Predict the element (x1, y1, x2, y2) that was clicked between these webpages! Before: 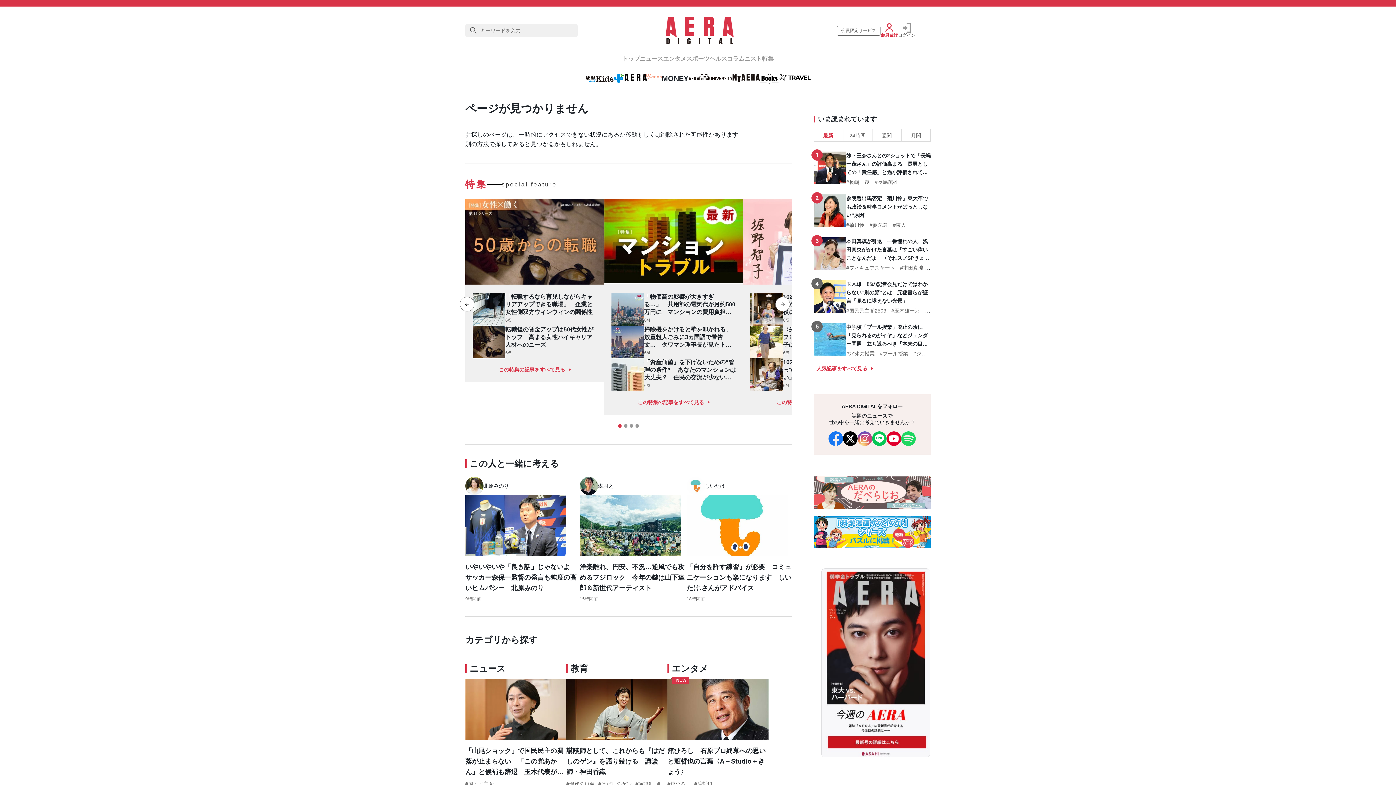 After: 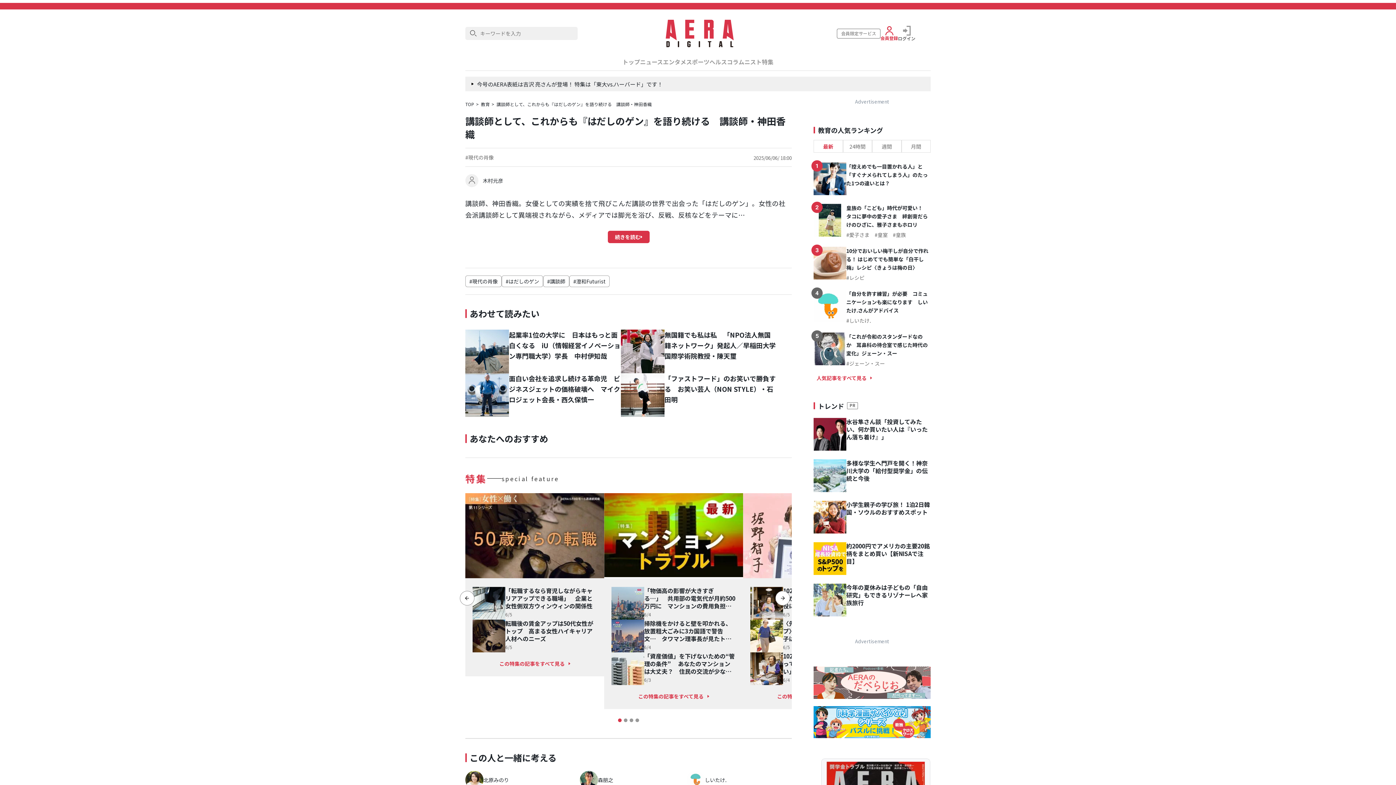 Action: bbox: (566, 679, 667, 740)